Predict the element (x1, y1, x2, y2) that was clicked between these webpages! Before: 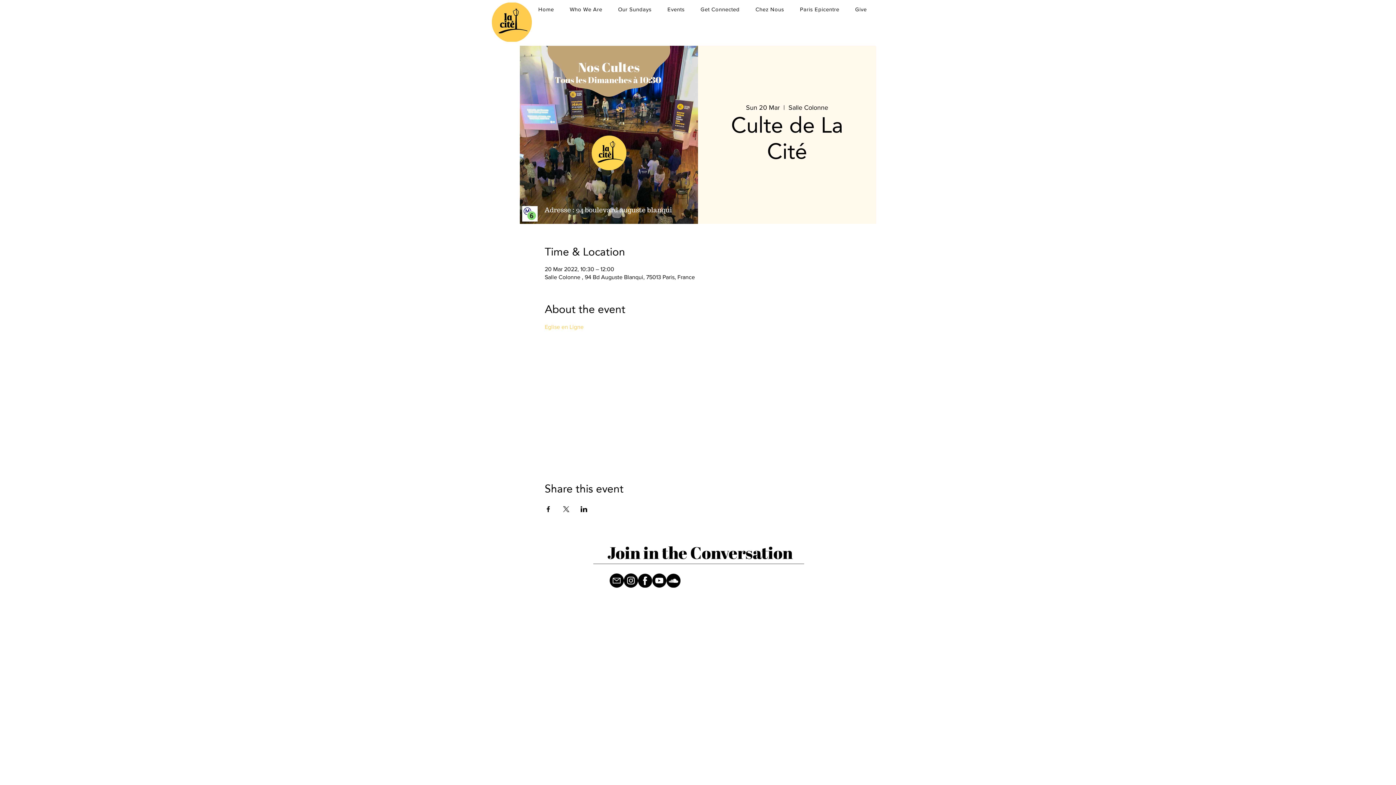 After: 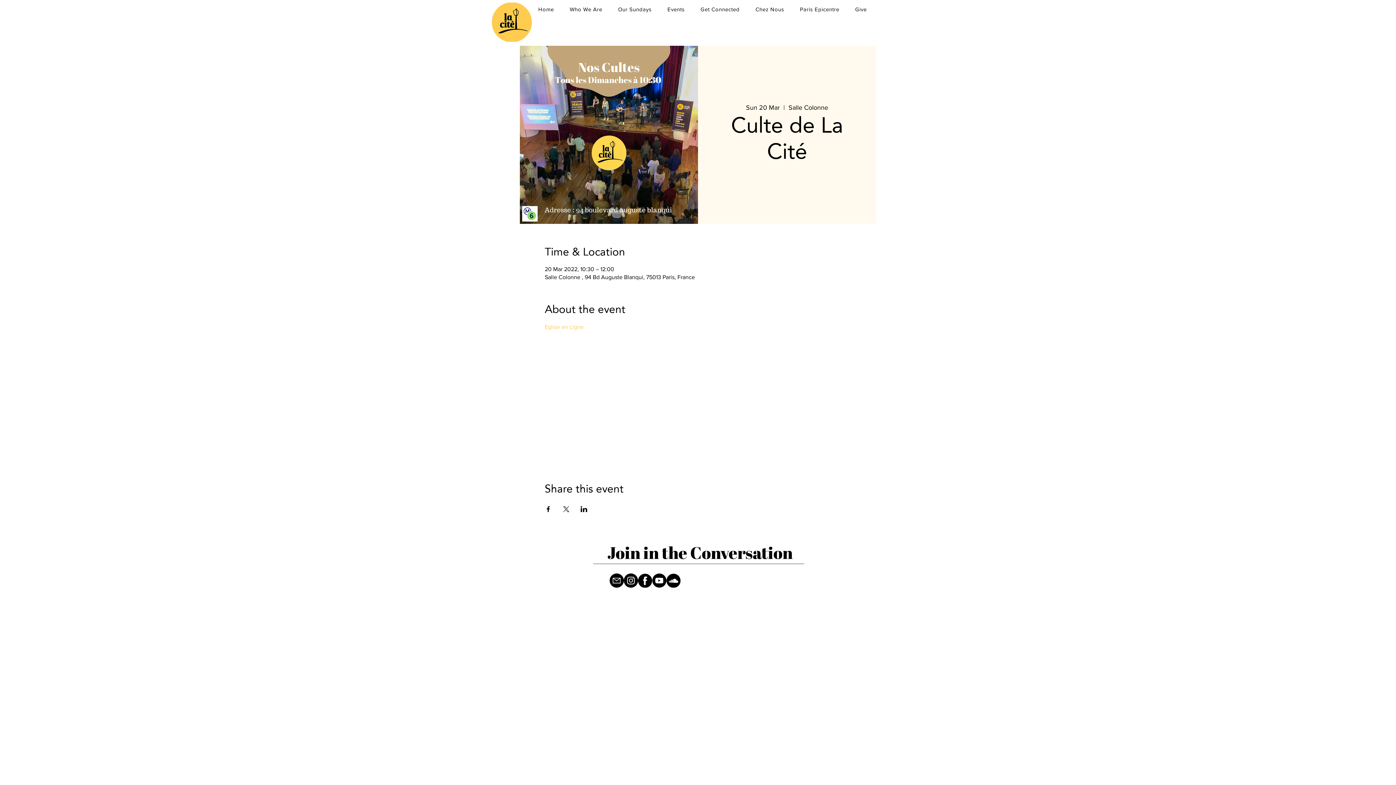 Action: bbox: (666, 573, 680, 588) label: Soundcloud